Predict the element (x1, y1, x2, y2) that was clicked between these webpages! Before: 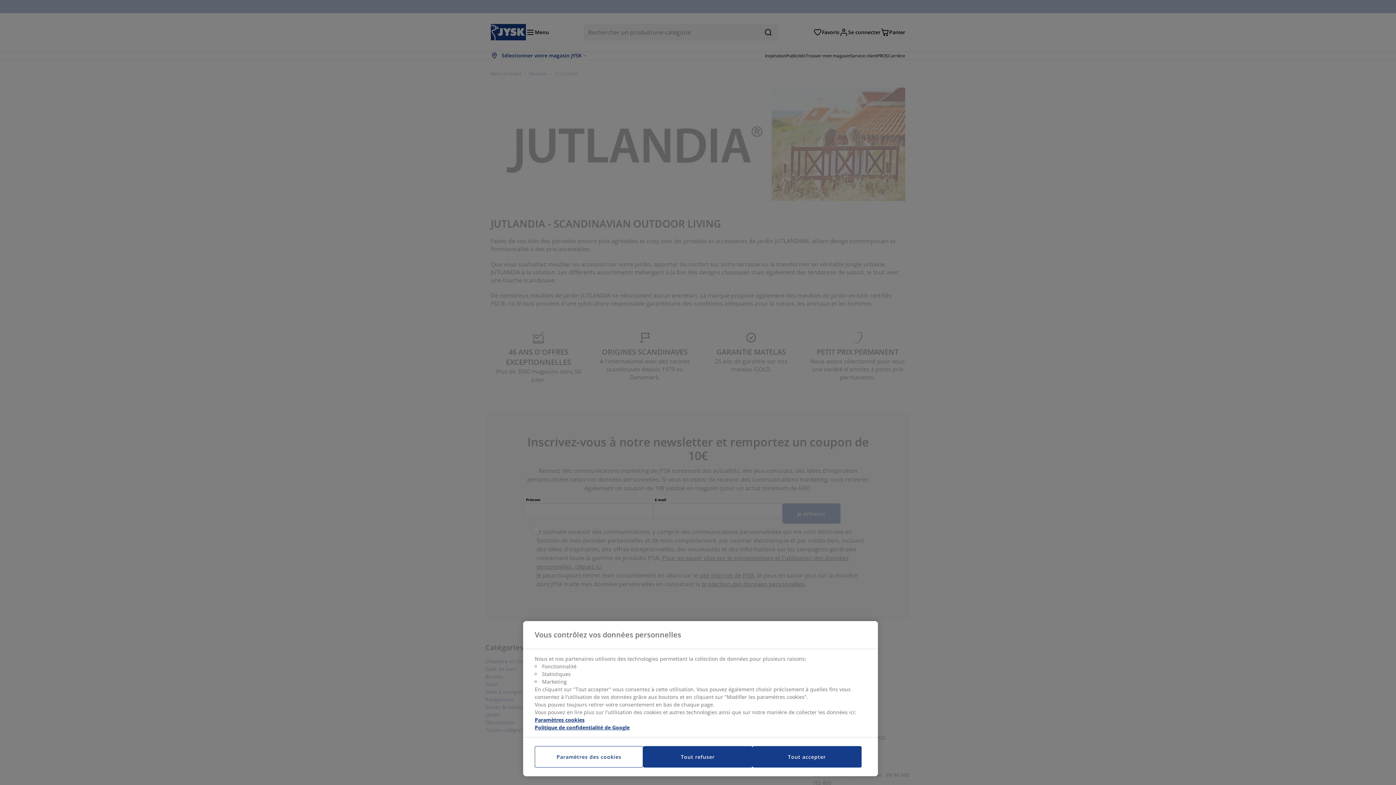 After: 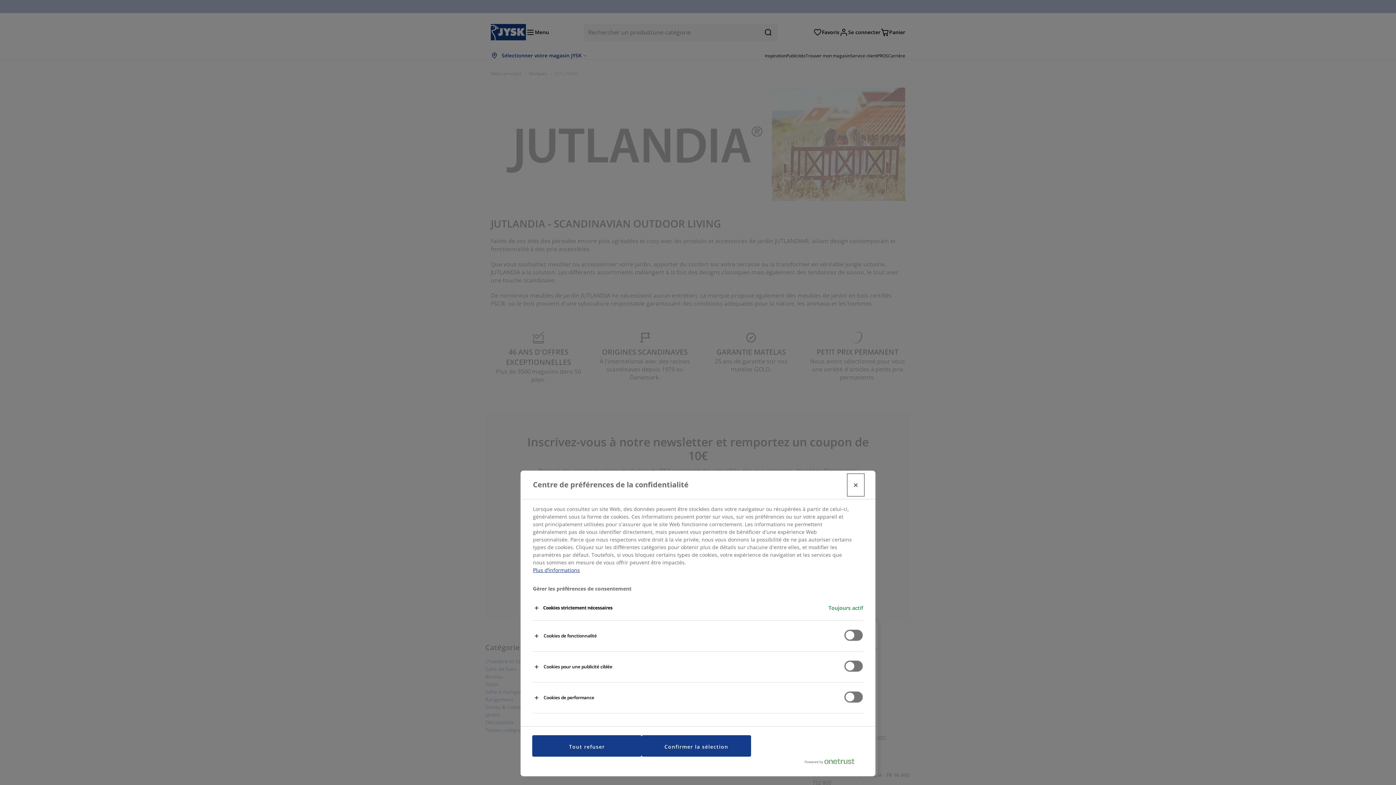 Action: bbox: (534, 746, 643, 768) label: Paramètres des cookies